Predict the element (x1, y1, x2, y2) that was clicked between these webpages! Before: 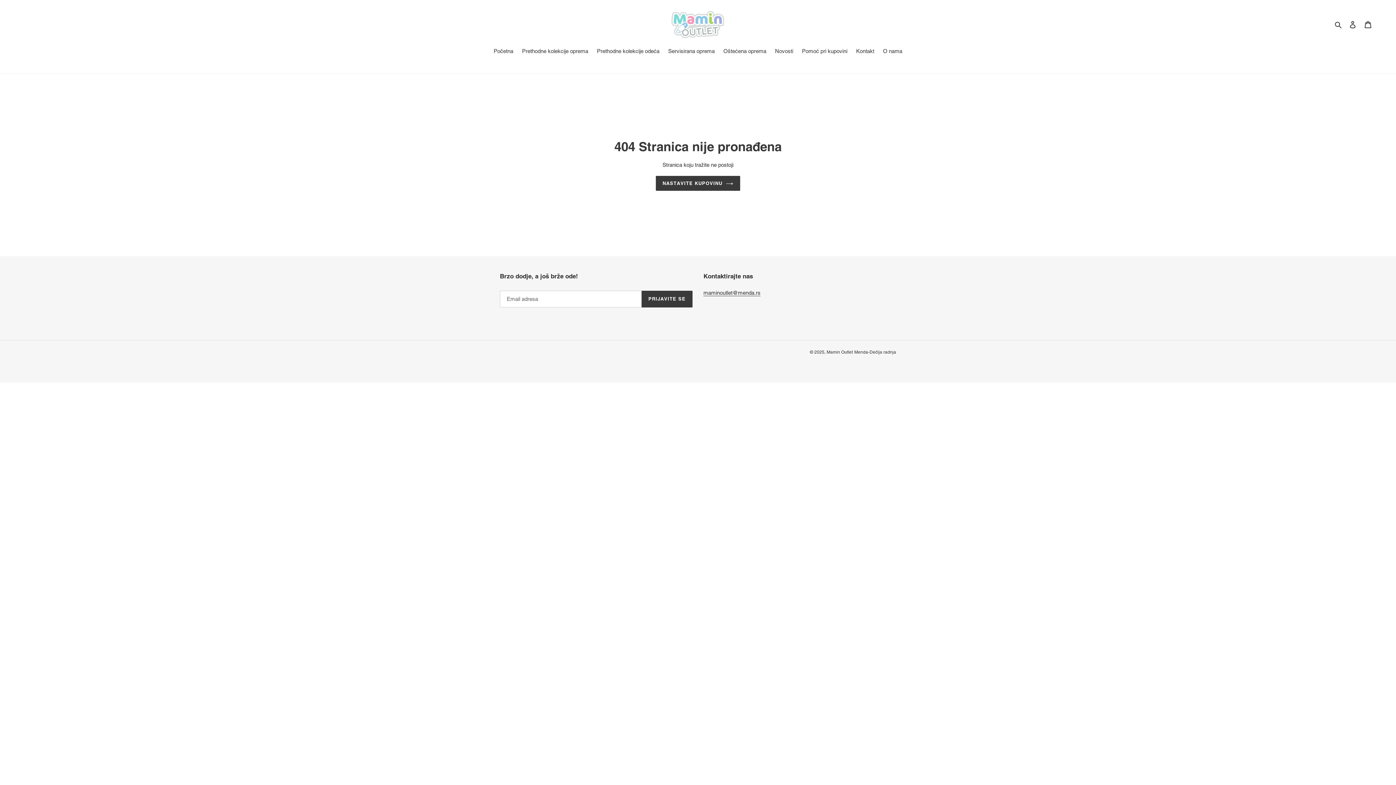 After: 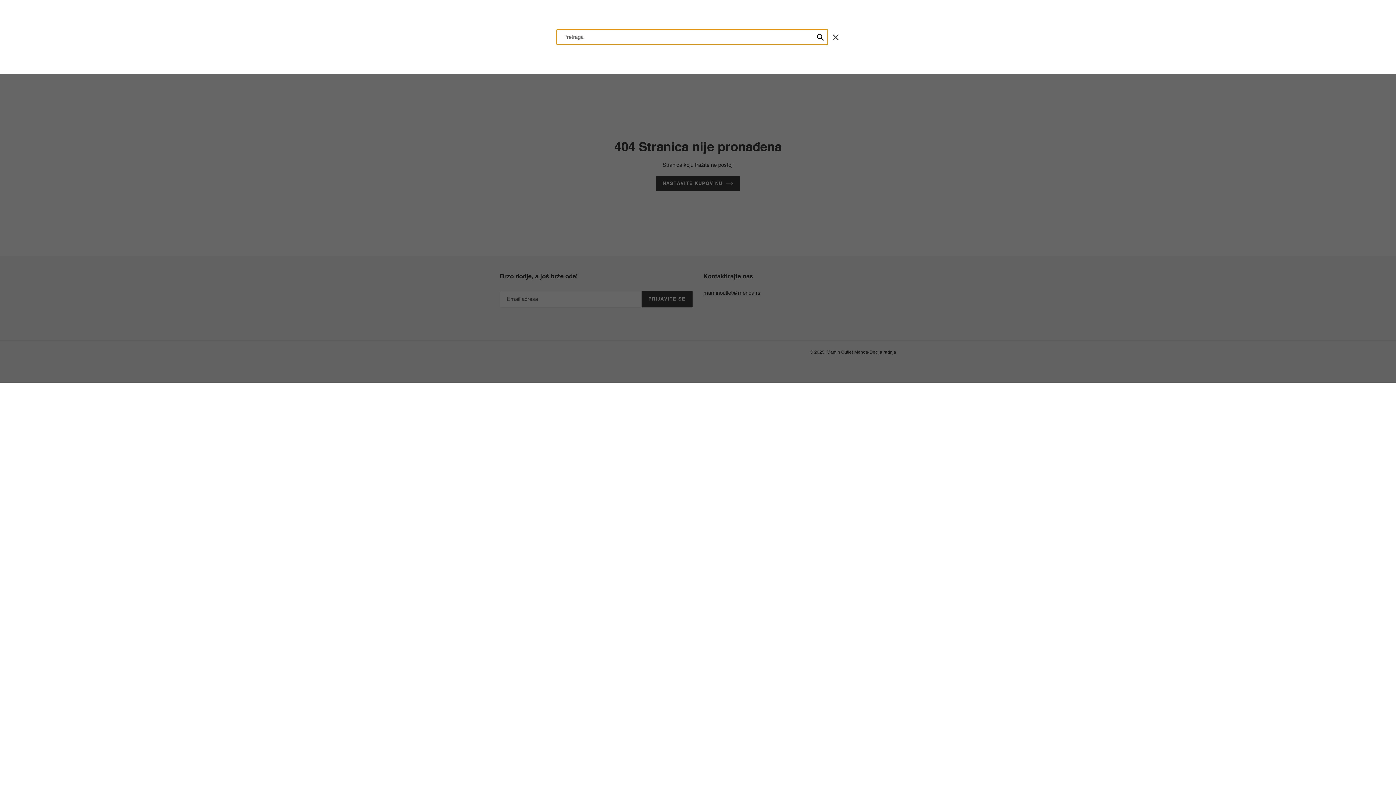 Action: bbox: (1332, 20, 1345, 28) label: Pretraga